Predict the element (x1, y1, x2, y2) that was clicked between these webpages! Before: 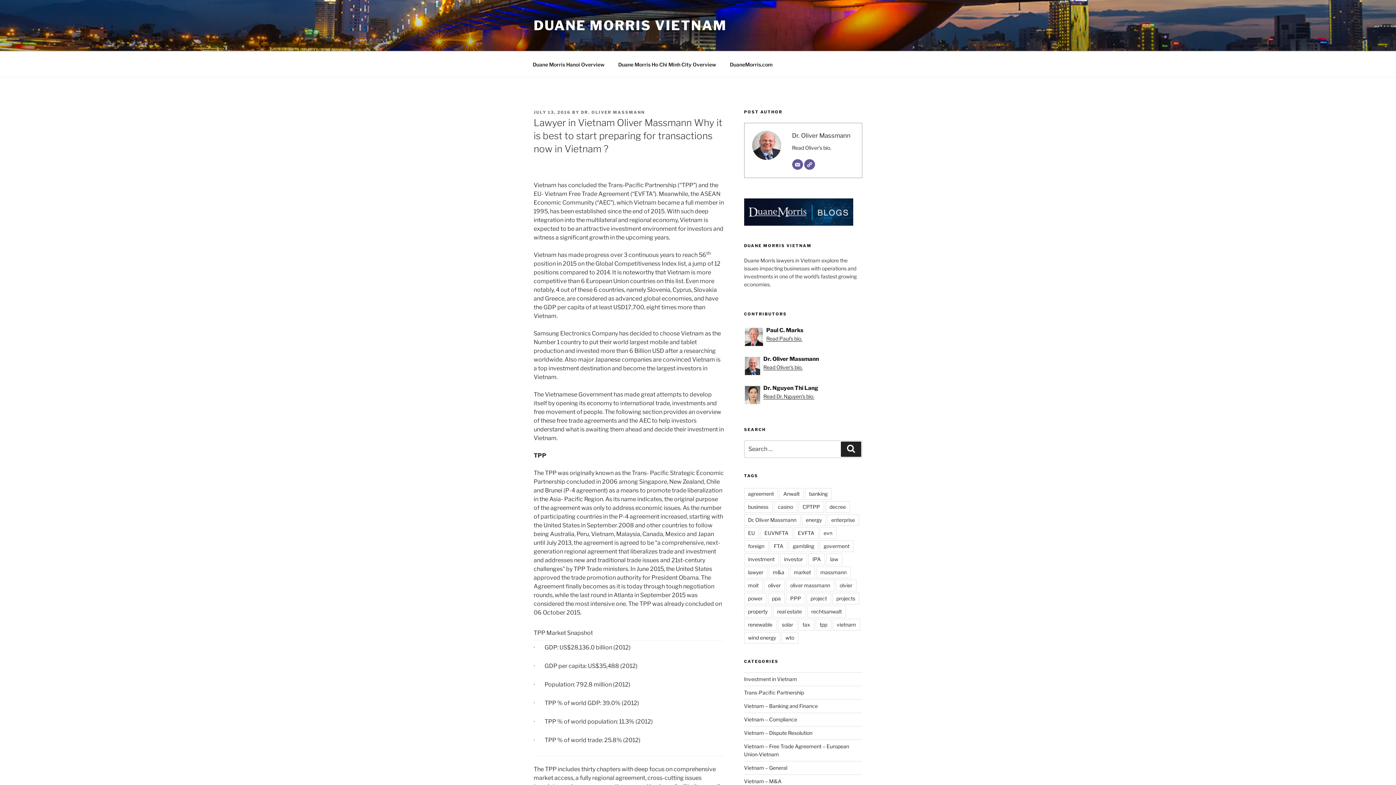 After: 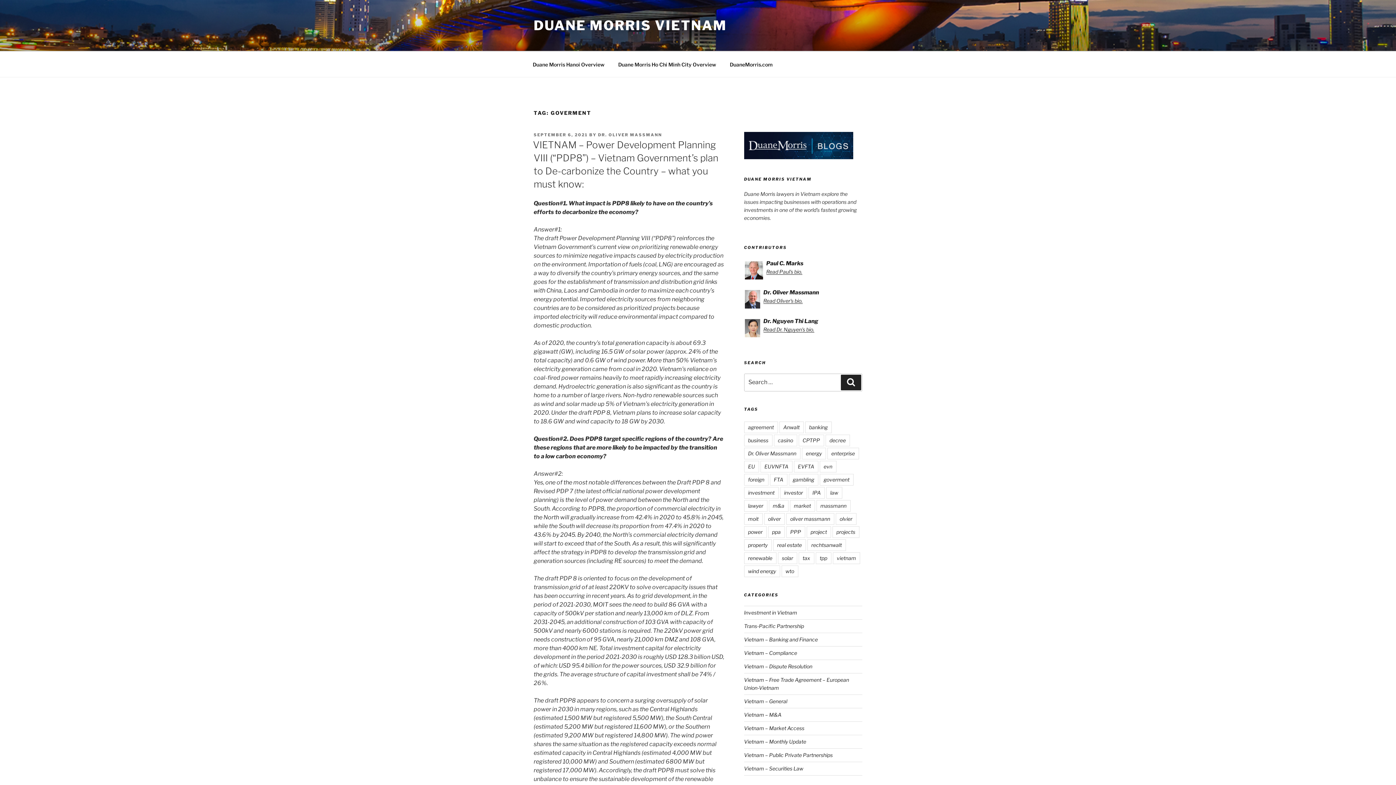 Action: label: goverment bbox: (819, 540, 853, 552)